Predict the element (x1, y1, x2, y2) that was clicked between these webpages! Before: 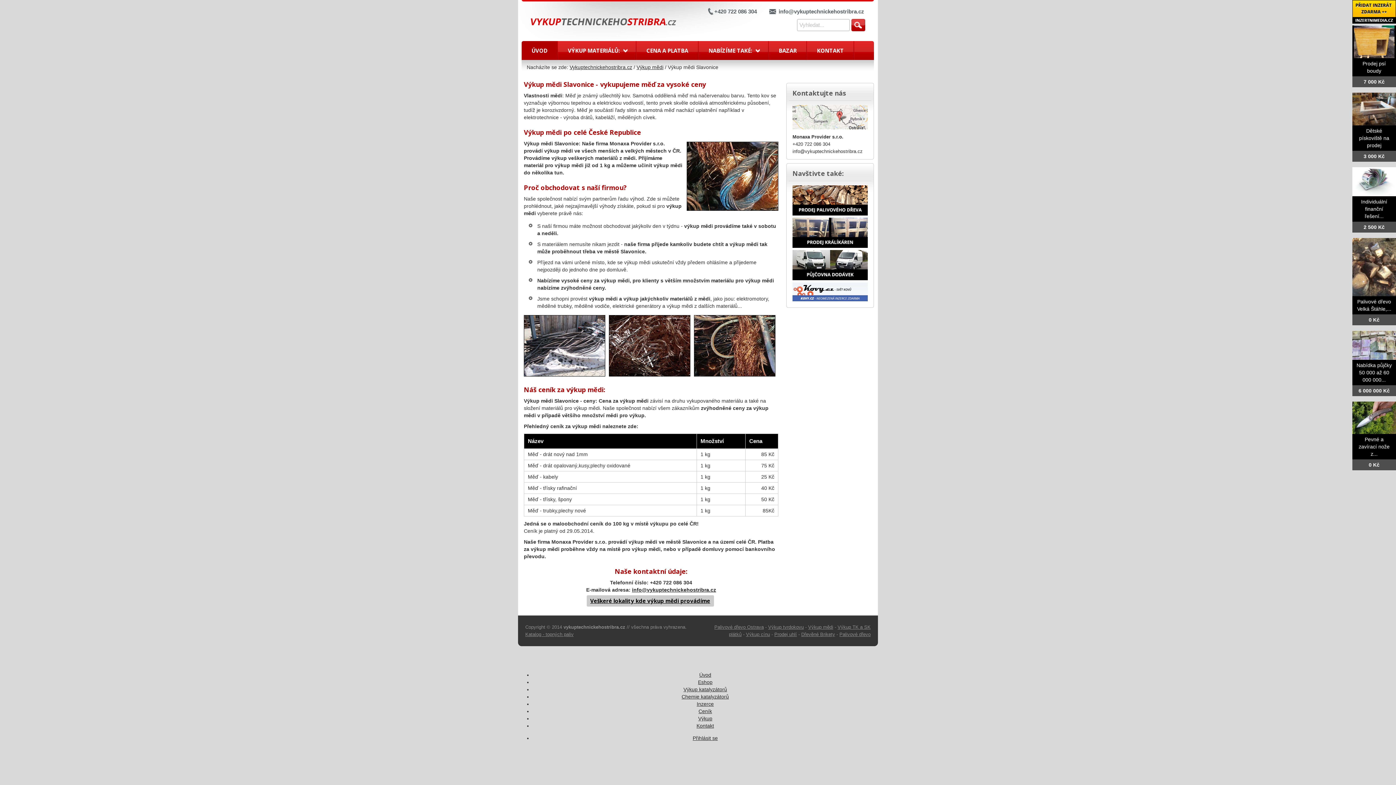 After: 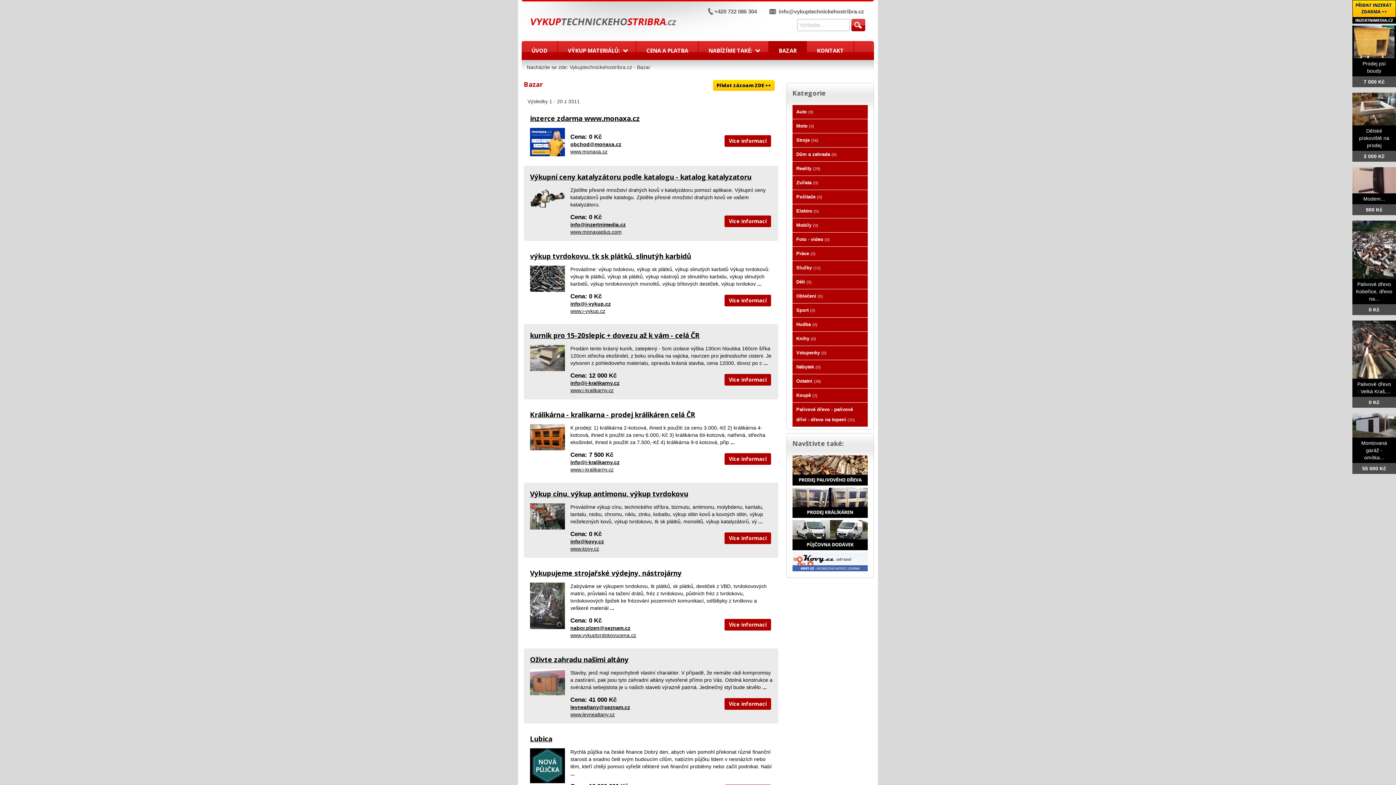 Action: label: BAZAR bbox: (769, 41, 806, 60)